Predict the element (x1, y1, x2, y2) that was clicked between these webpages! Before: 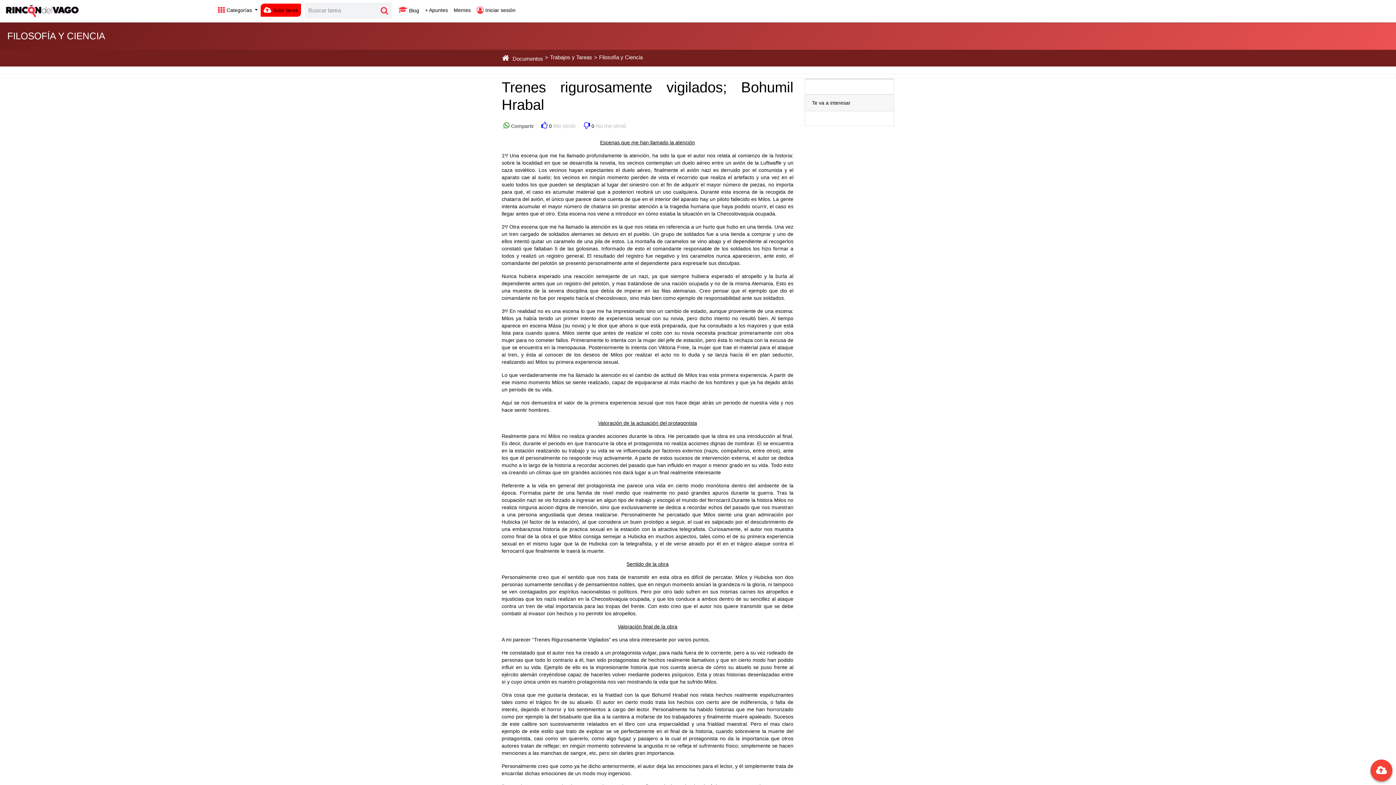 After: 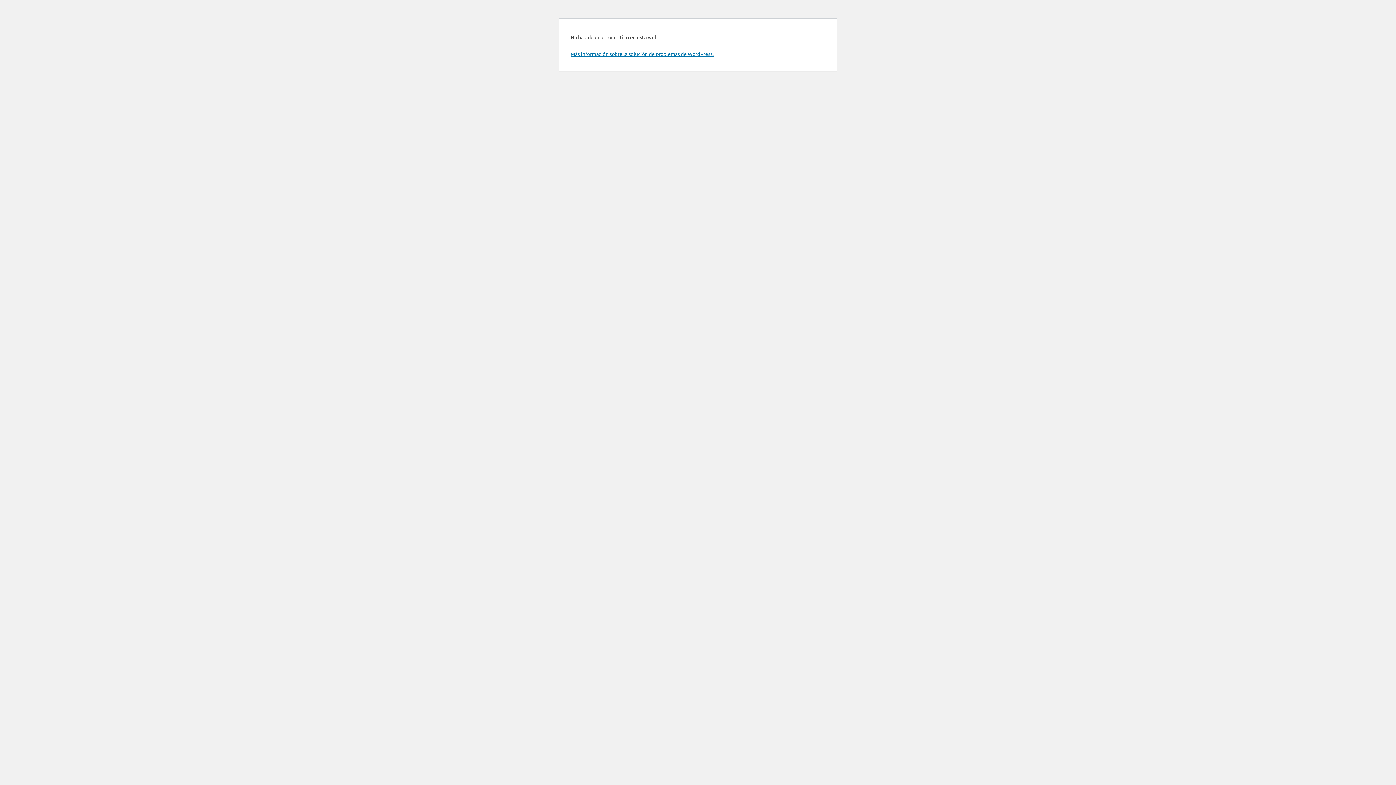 Action: bbox: (395, 3, 422, 17) label:  Blog